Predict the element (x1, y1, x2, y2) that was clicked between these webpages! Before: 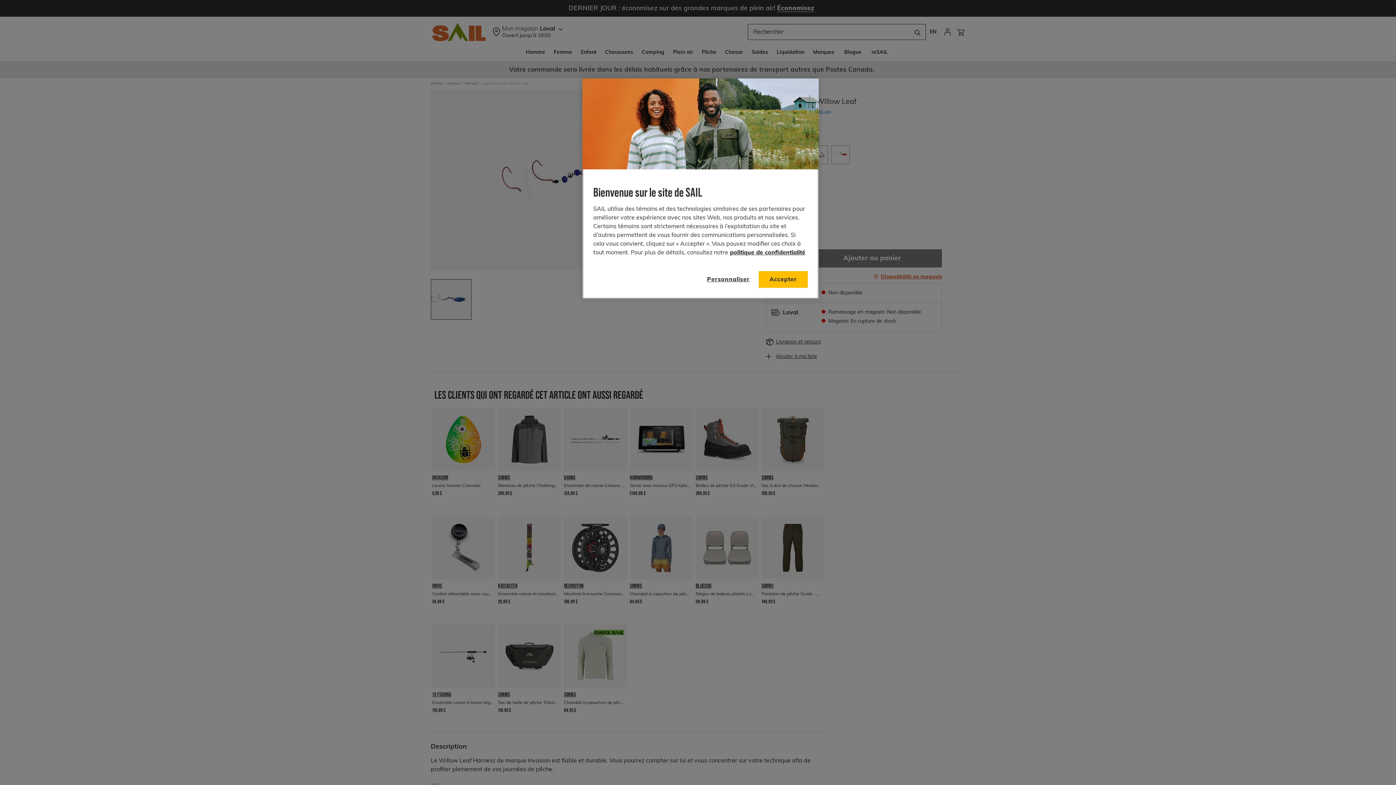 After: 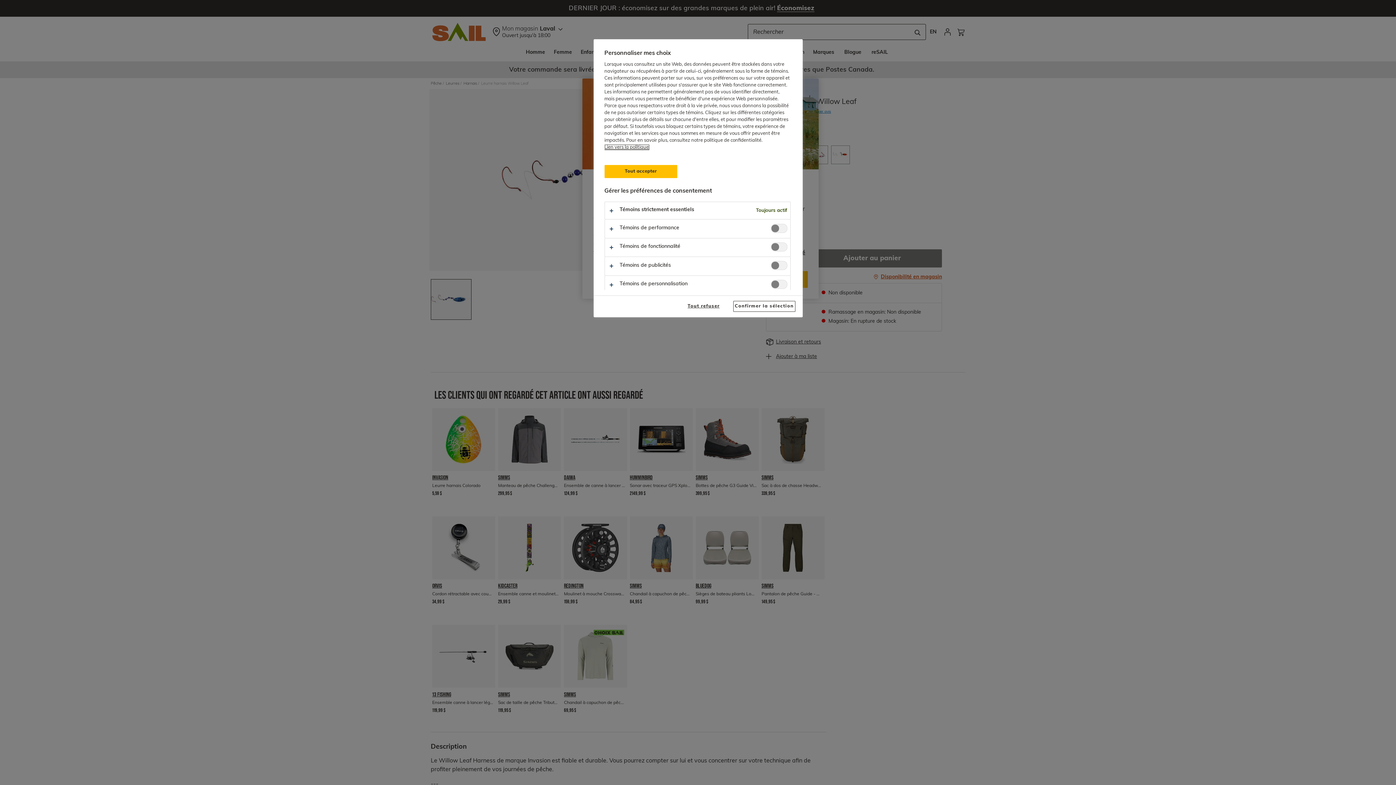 Action: bbox: (704, 271, 753, 287) label: Personnaliser